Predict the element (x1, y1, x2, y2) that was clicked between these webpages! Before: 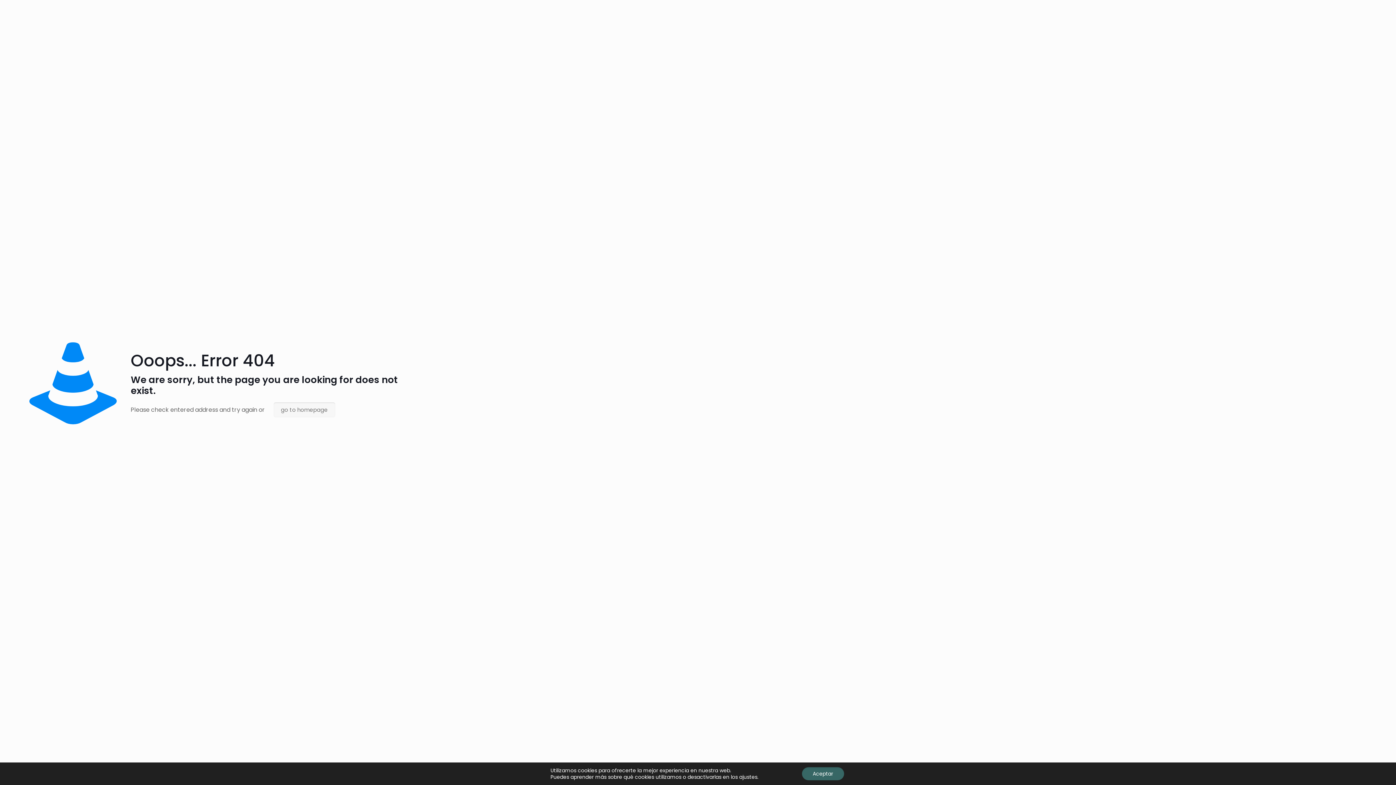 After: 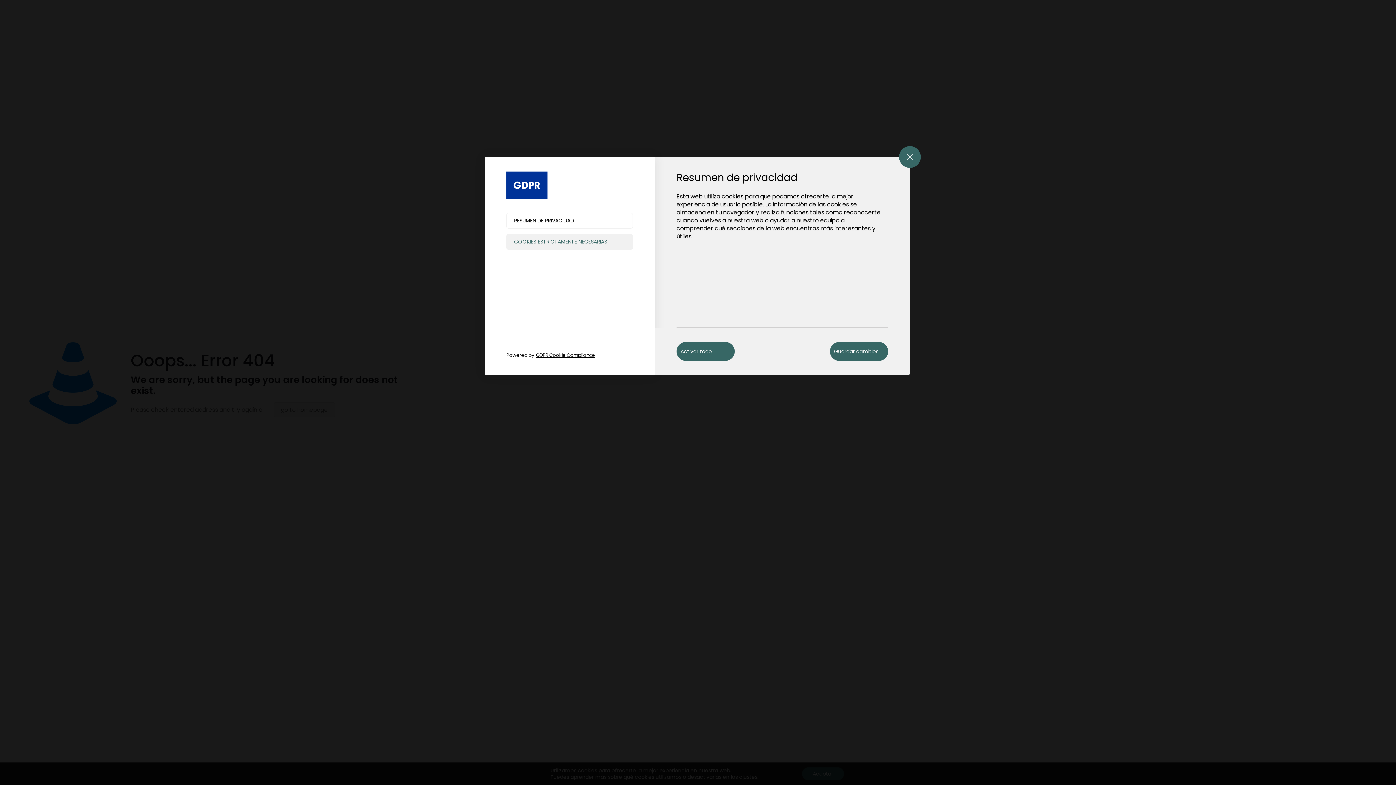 Action: label: ajustes bbox: (739, 774, 757, 780)